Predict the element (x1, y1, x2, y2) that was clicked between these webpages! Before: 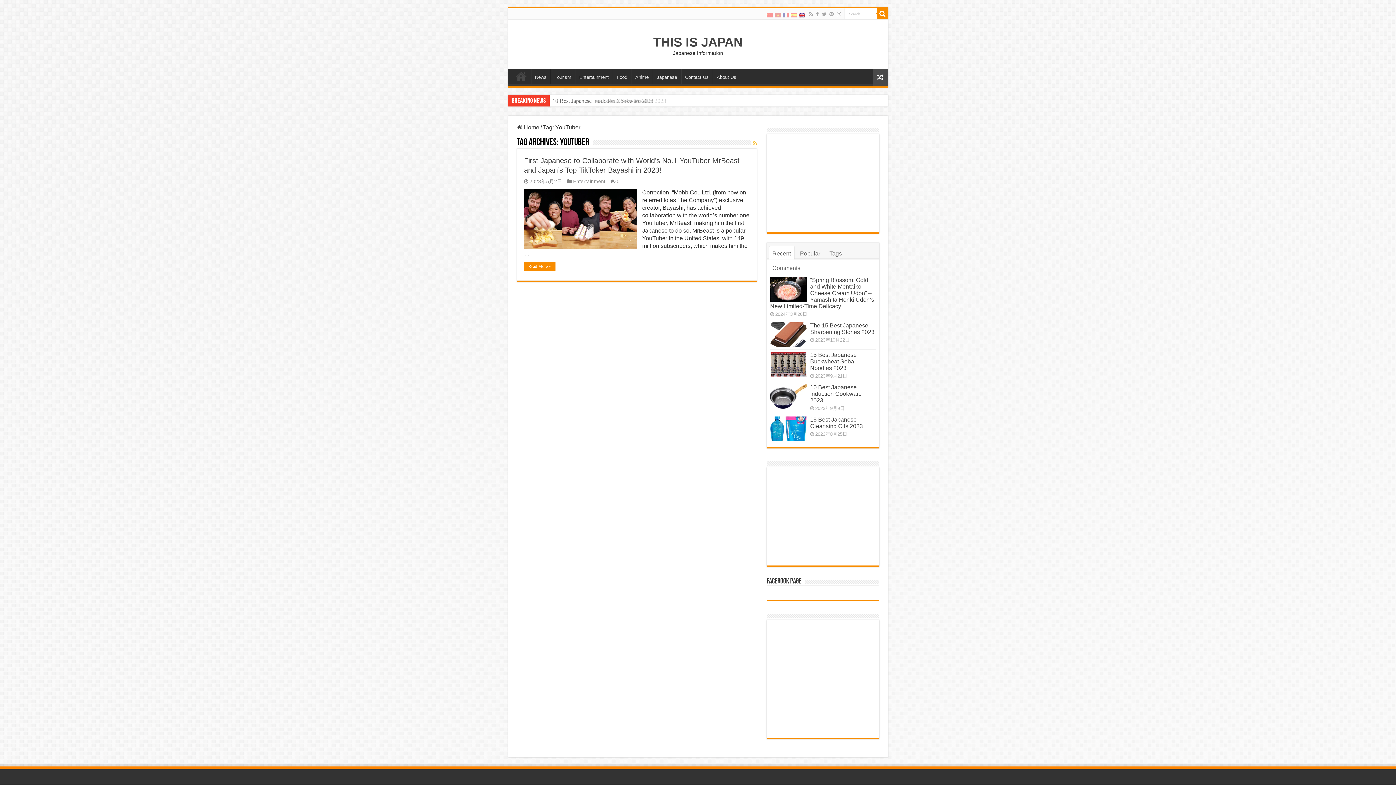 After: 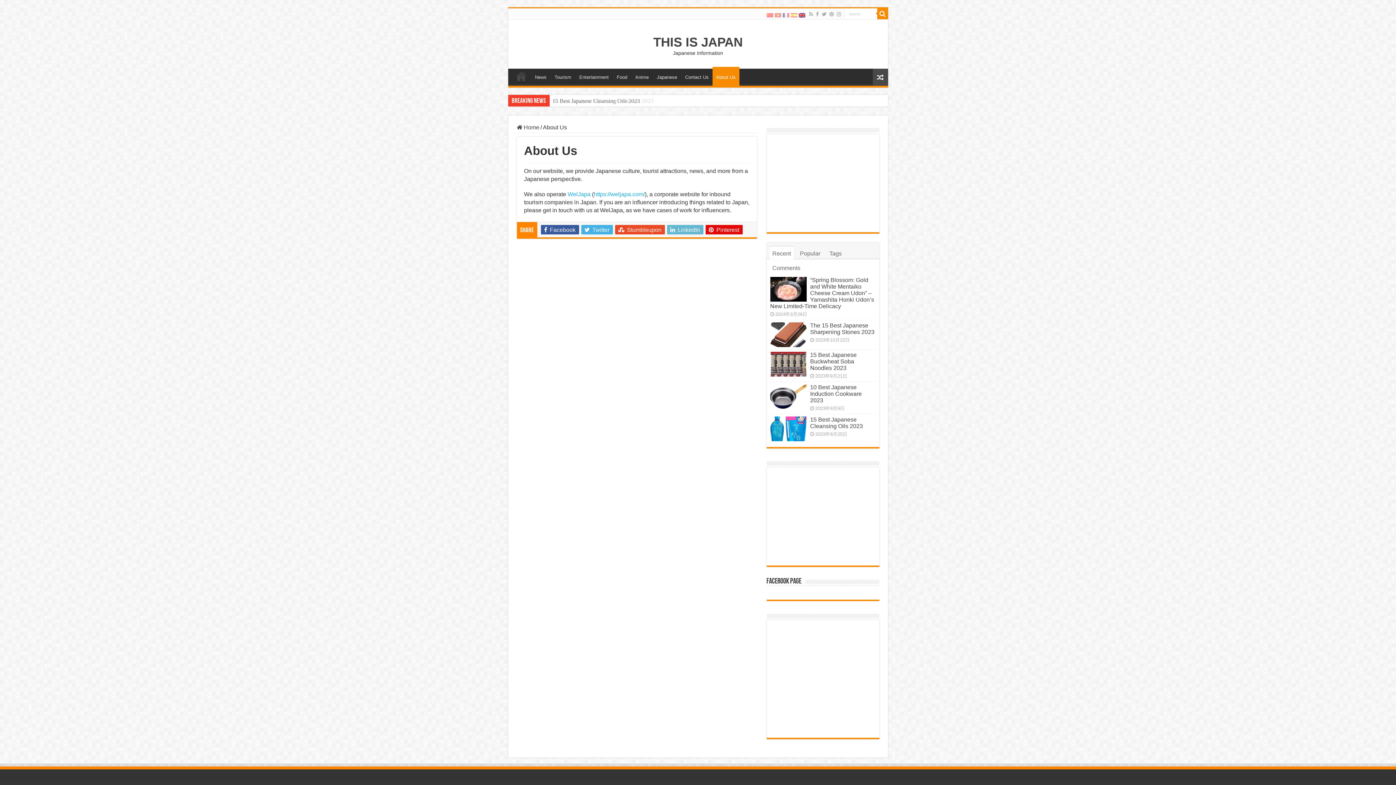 Action: label: About Us bbox: (712, 68, 740, 84)